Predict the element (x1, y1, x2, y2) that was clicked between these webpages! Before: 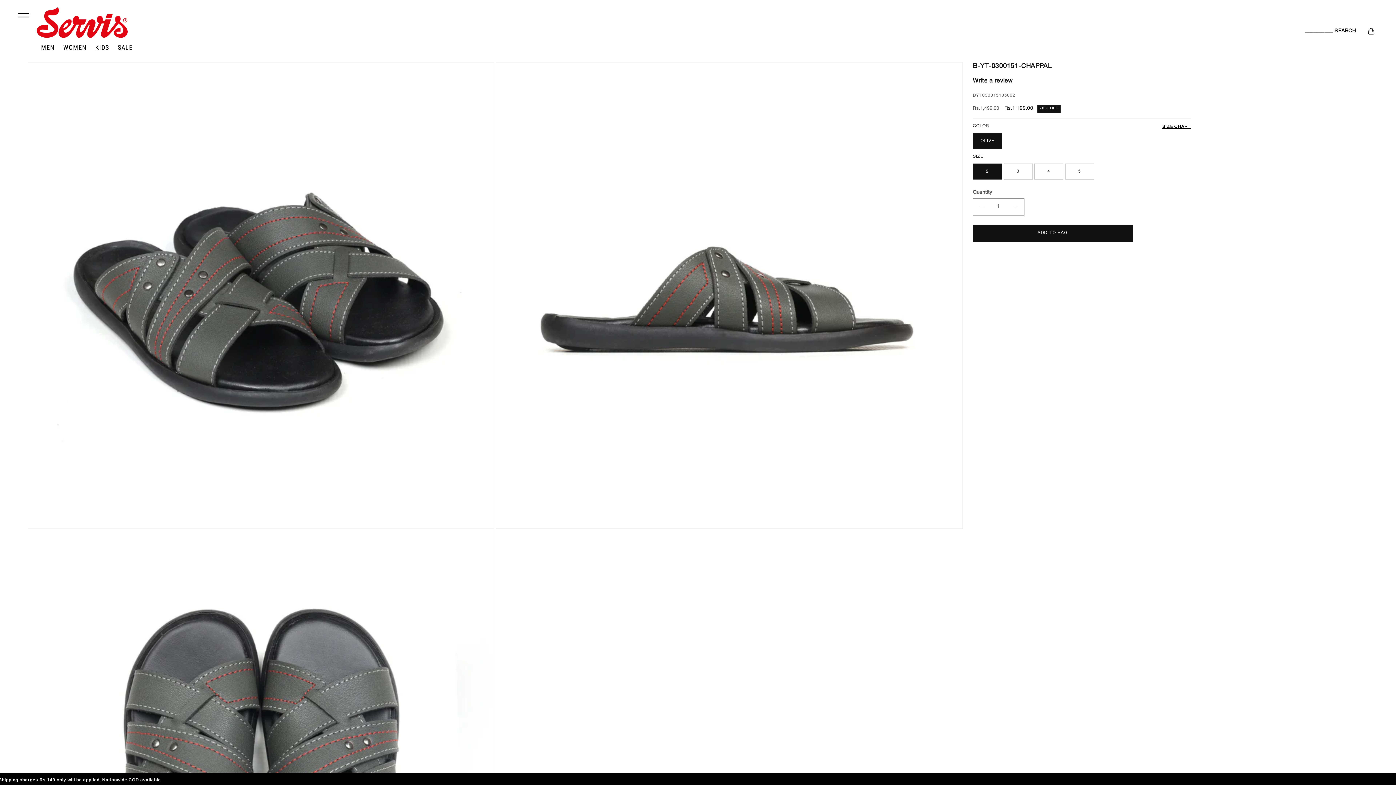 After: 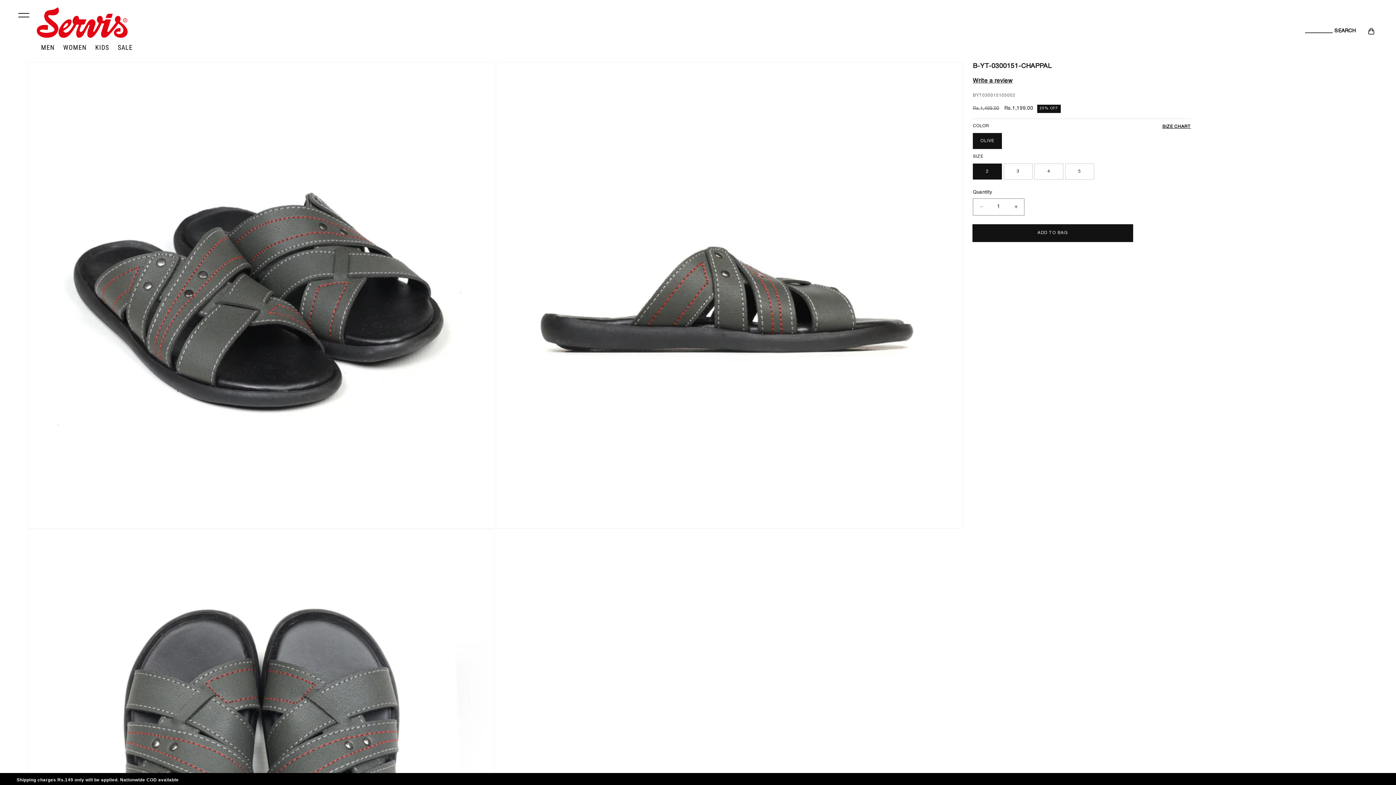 Action: label: ADD TO BAG bbox: (973, 224, 1133, 241)